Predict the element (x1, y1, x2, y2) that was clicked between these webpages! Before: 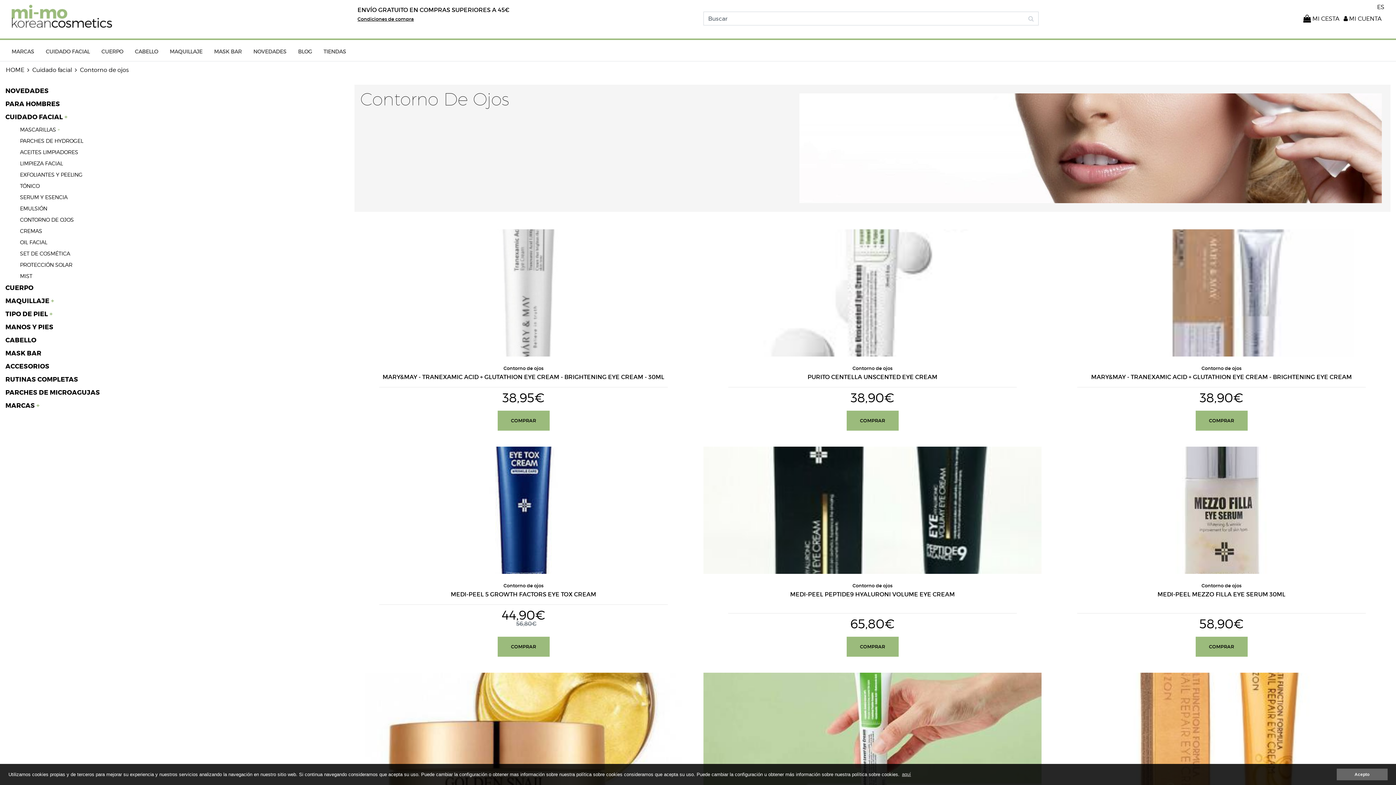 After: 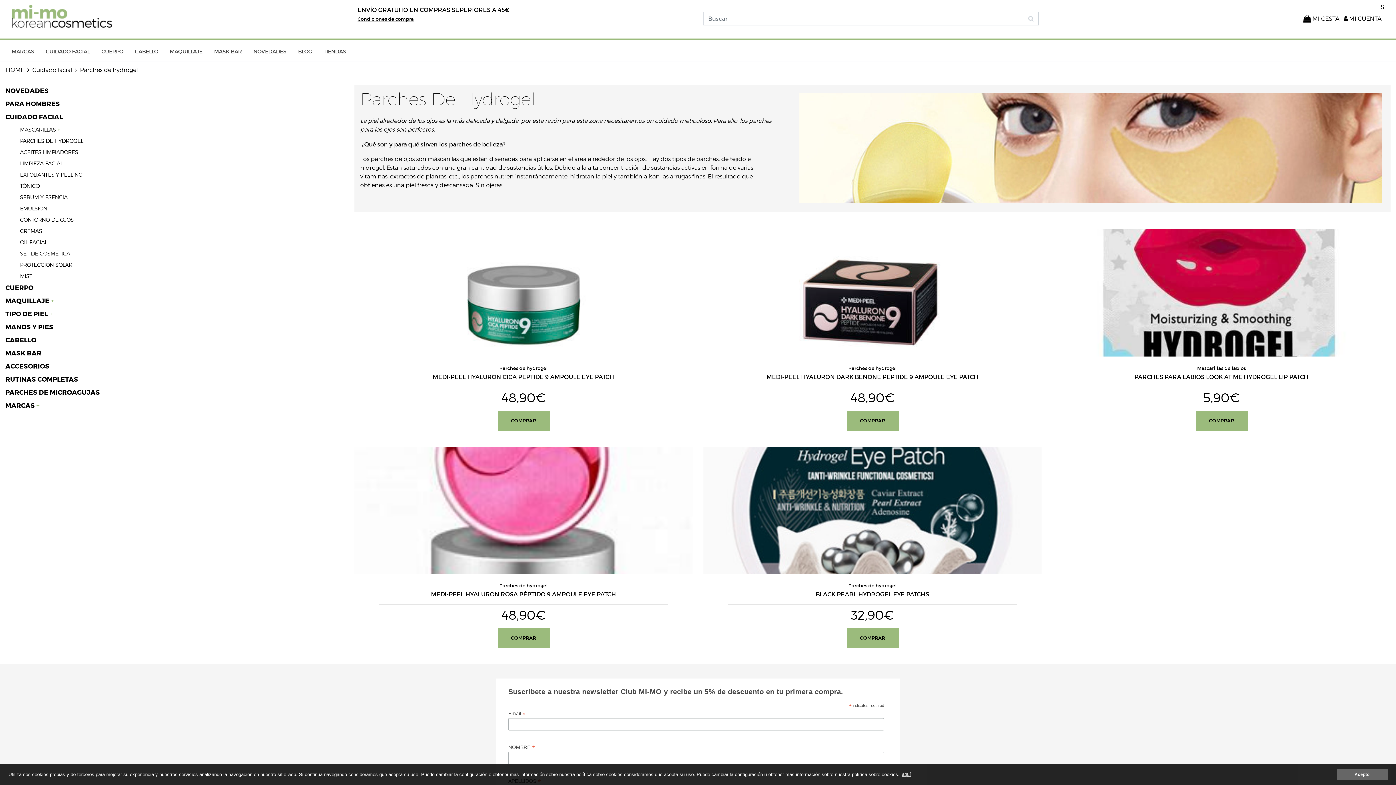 Action: label: PARCHES DE HYDROGEL bbox: (20, 135, 343, 146)